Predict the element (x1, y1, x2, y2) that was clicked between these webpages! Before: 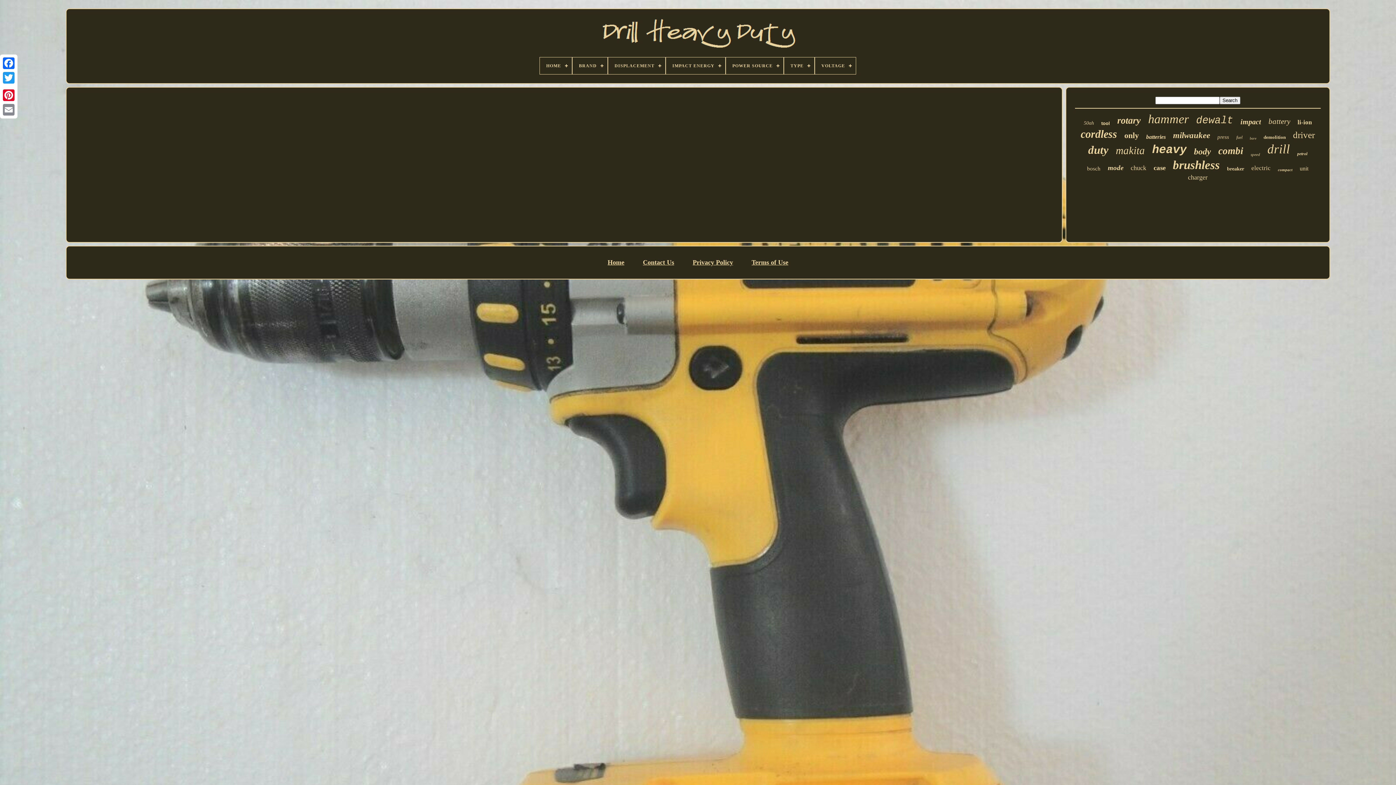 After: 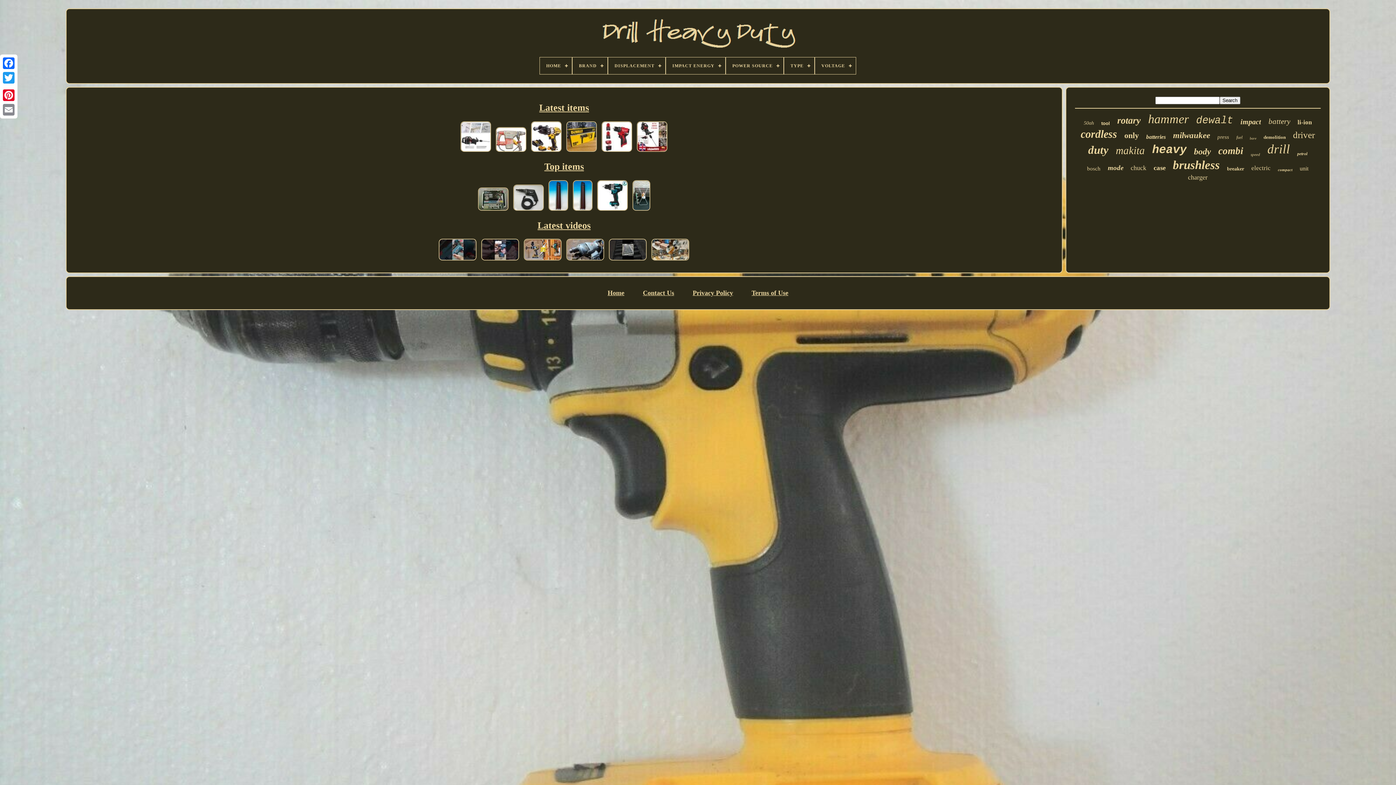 Action: label: Home bbox: (607, 258, 624, 266)